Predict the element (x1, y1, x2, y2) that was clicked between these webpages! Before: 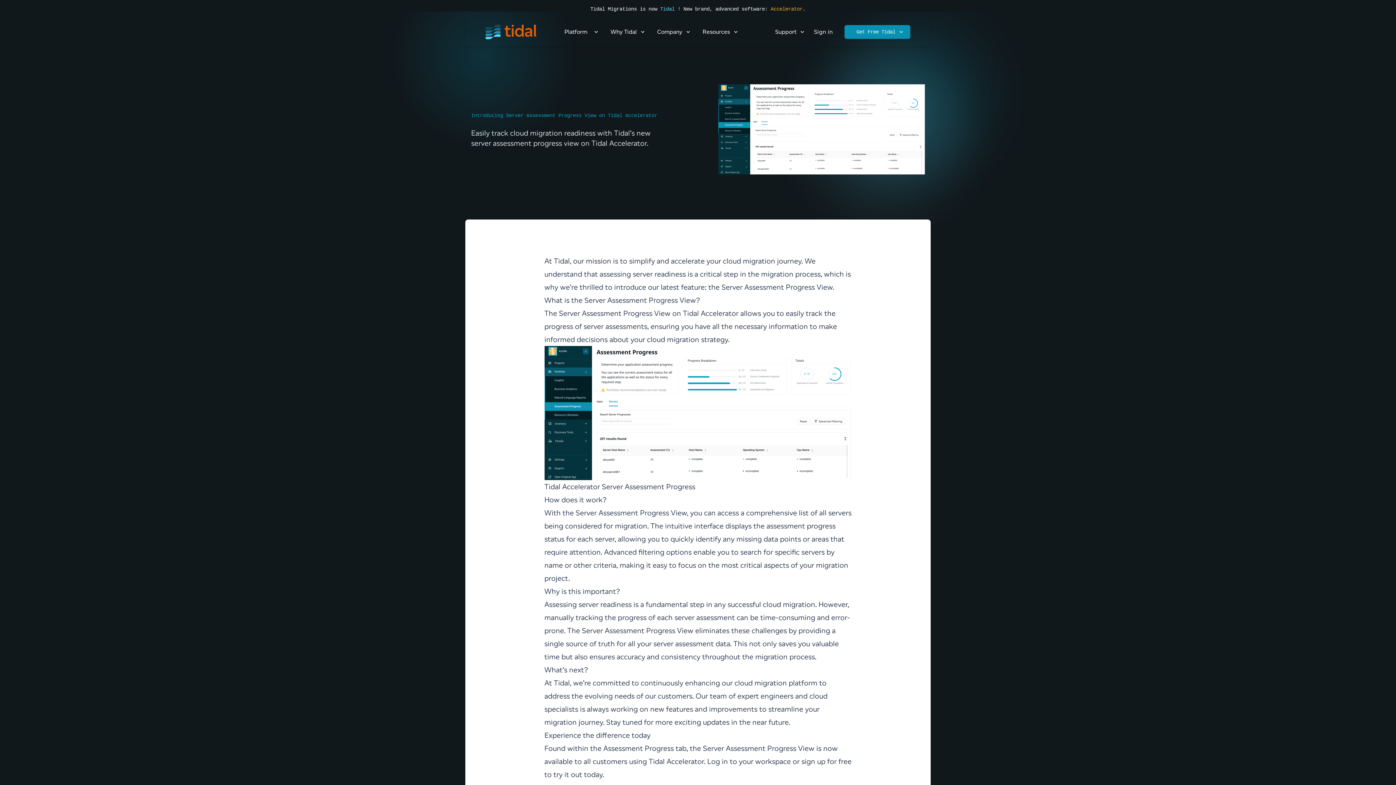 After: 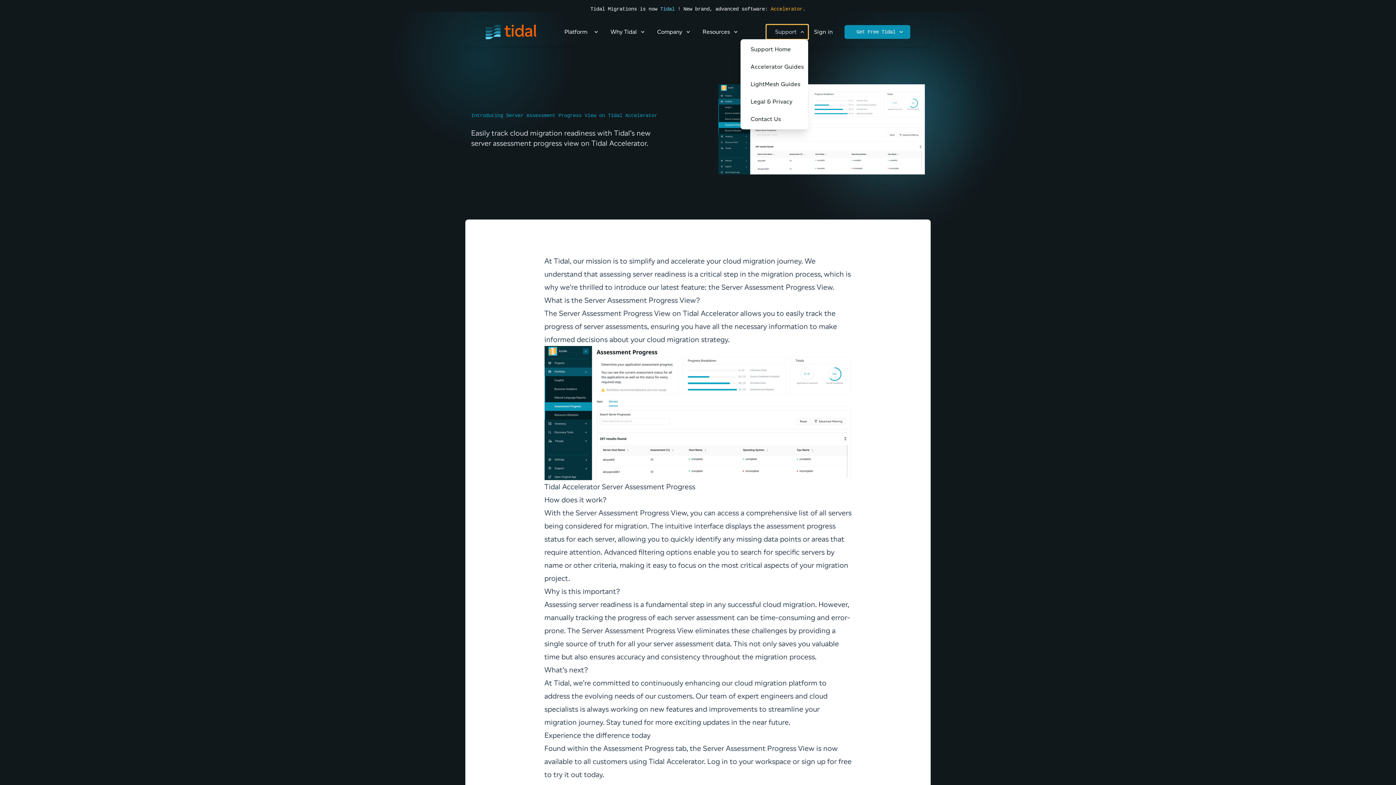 Action: label: Support bbox: (766, 24, 808, 39)